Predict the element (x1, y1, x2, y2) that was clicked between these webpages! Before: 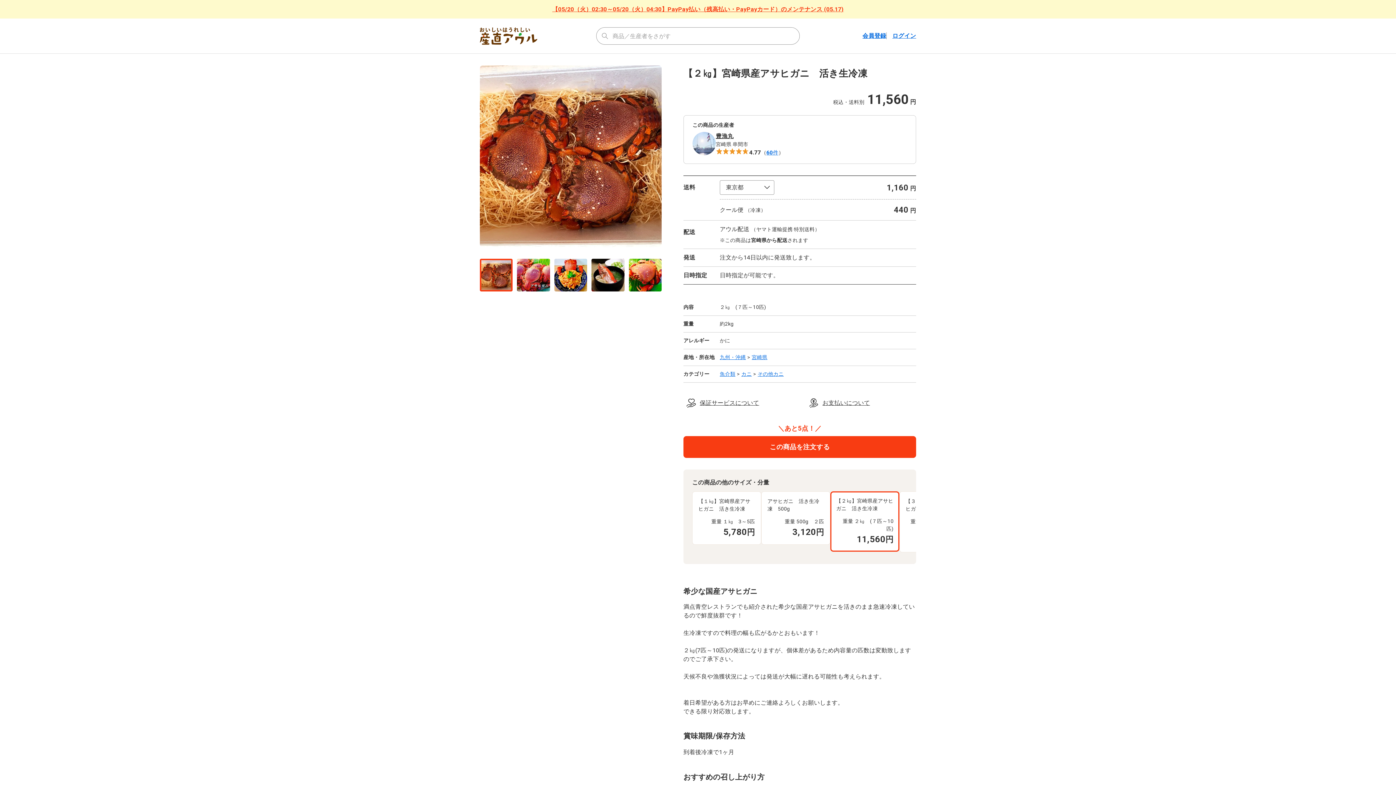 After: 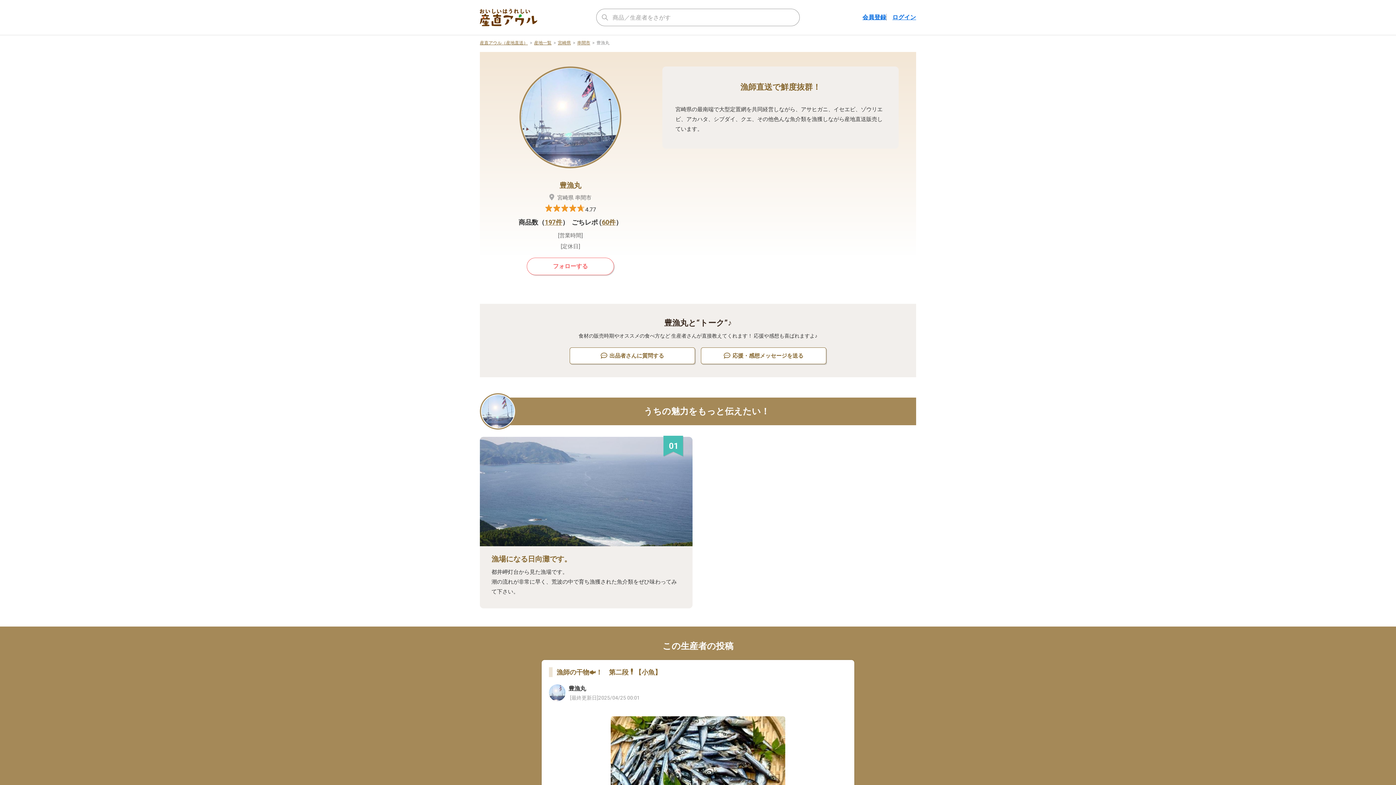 Action: label: 豊漁丸 bbox: (715, 132, 784, 140)